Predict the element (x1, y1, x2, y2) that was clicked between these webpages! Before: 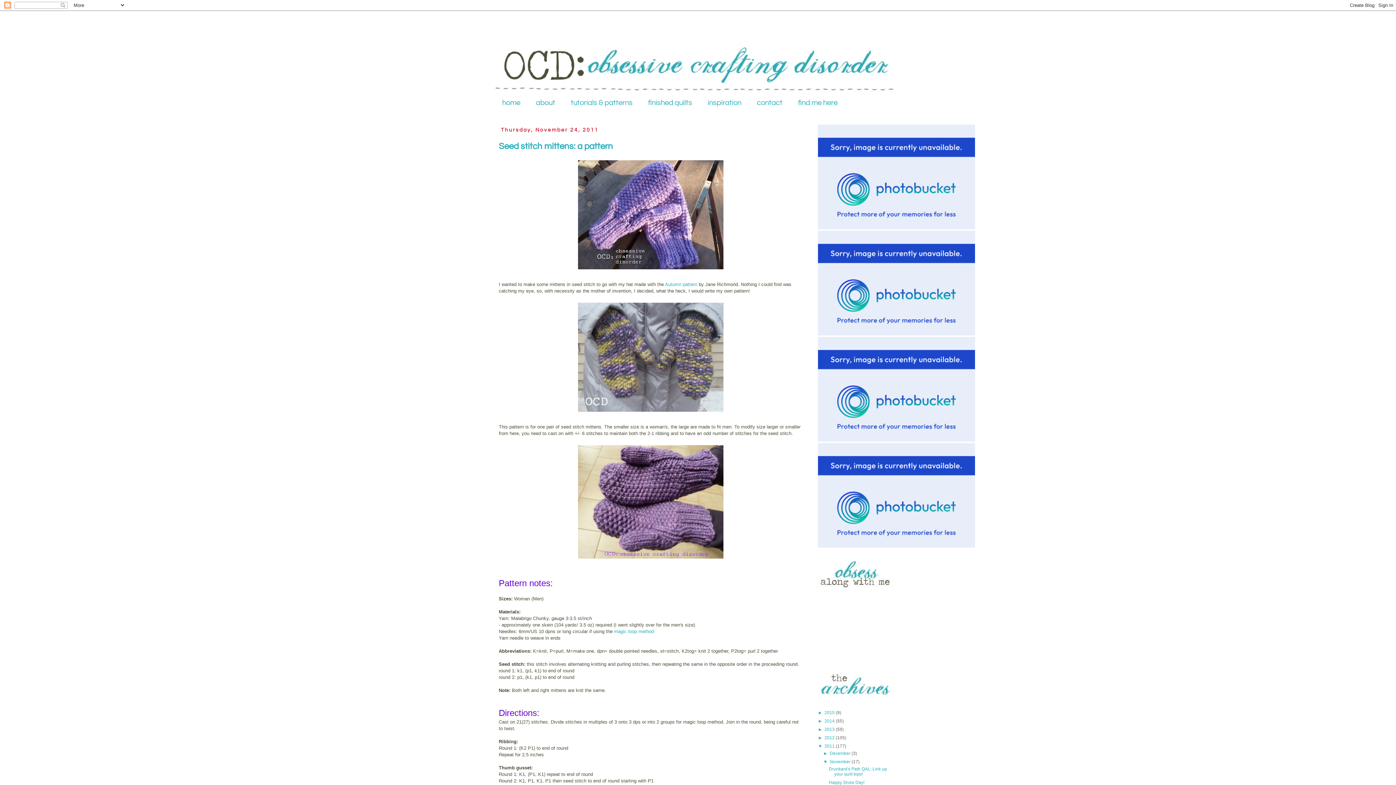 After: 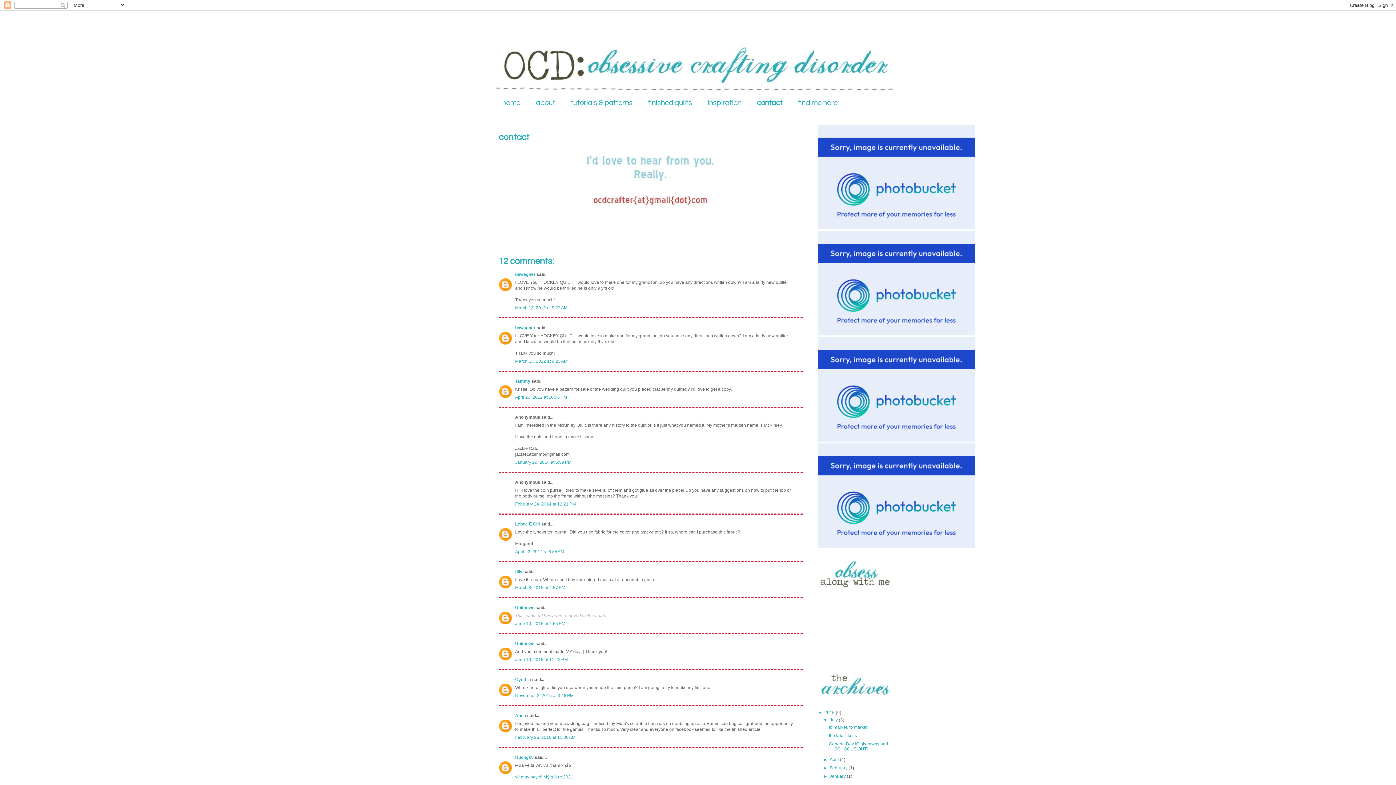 Action: bbox: (749, 94, 790, 111) label: contact